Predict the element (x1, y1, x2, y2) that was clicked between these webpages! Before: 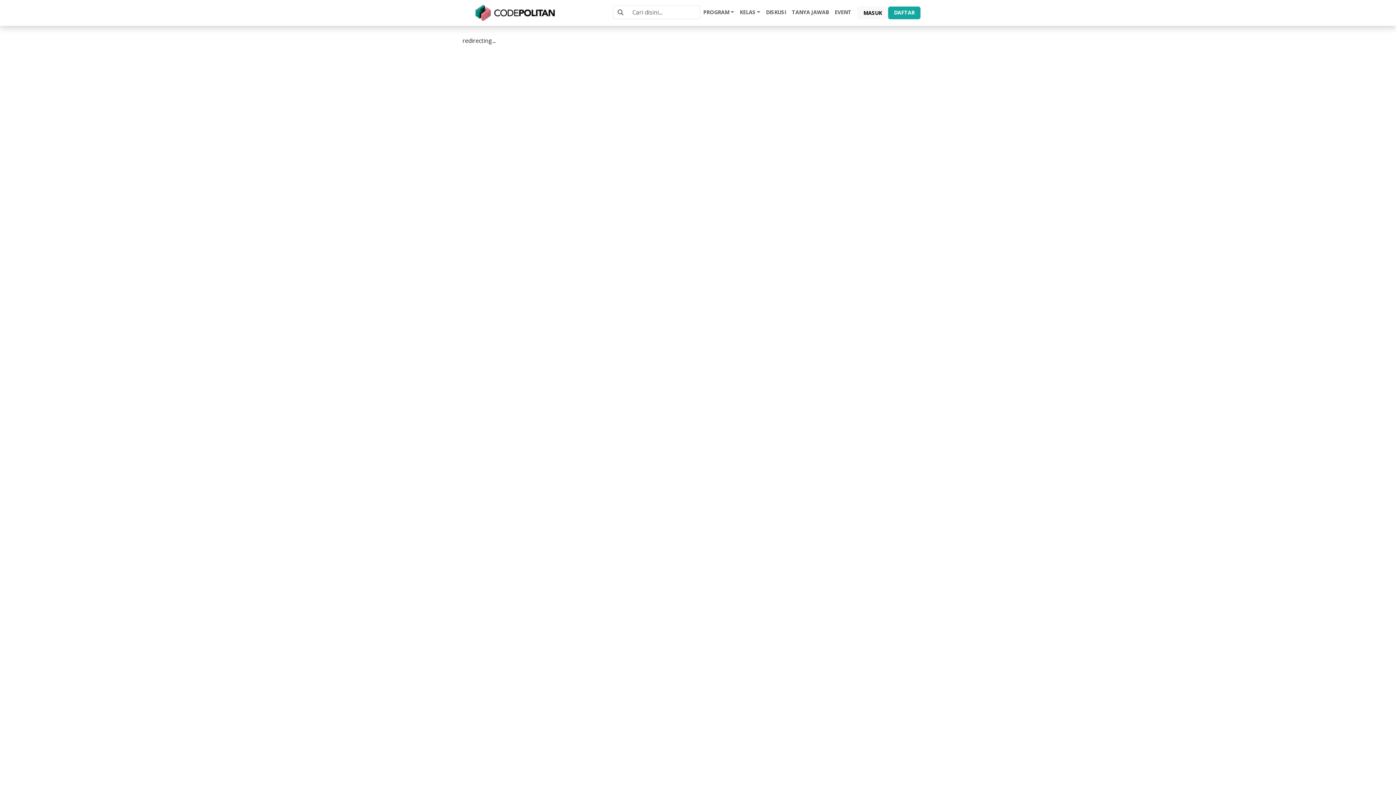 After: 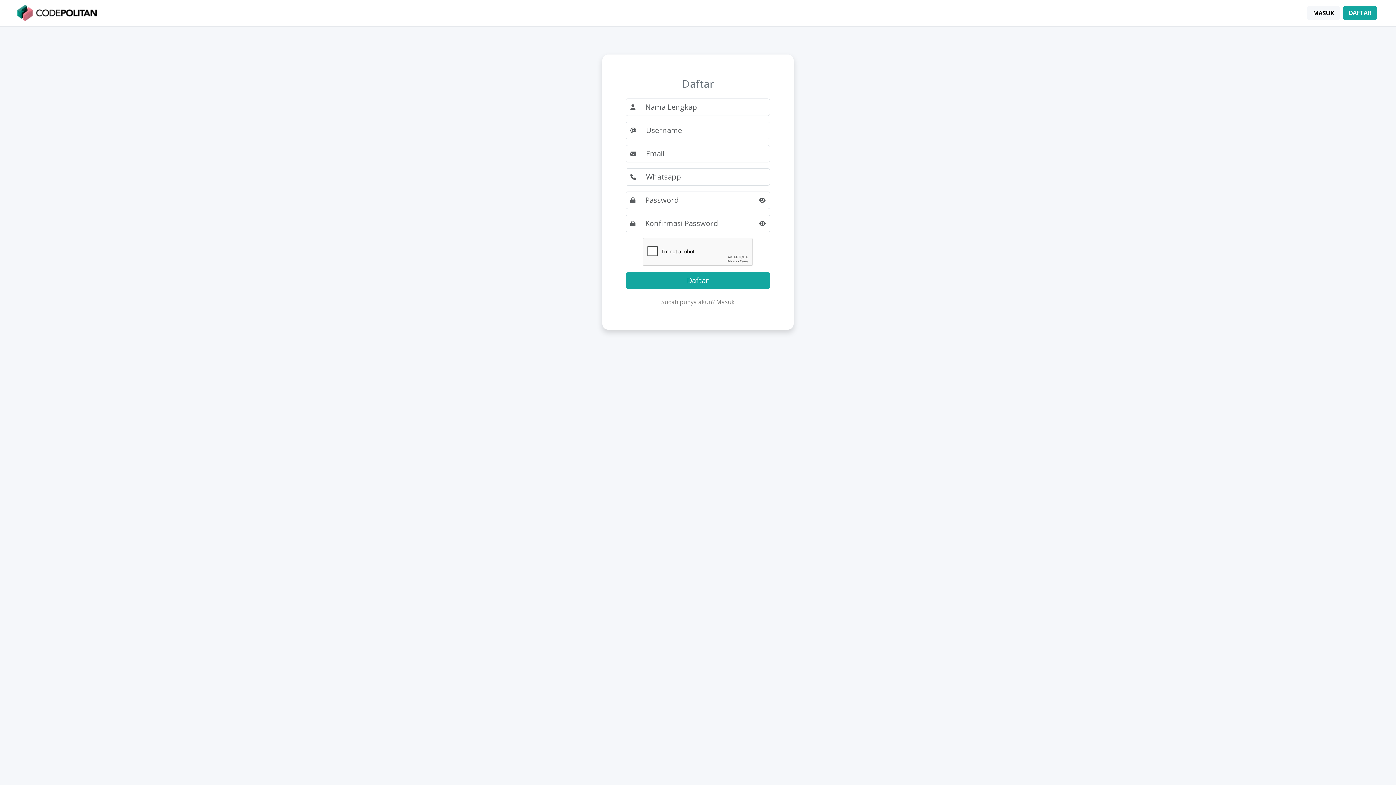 Action: bbox: (888, 6, 920, 19) label: DAFTAR